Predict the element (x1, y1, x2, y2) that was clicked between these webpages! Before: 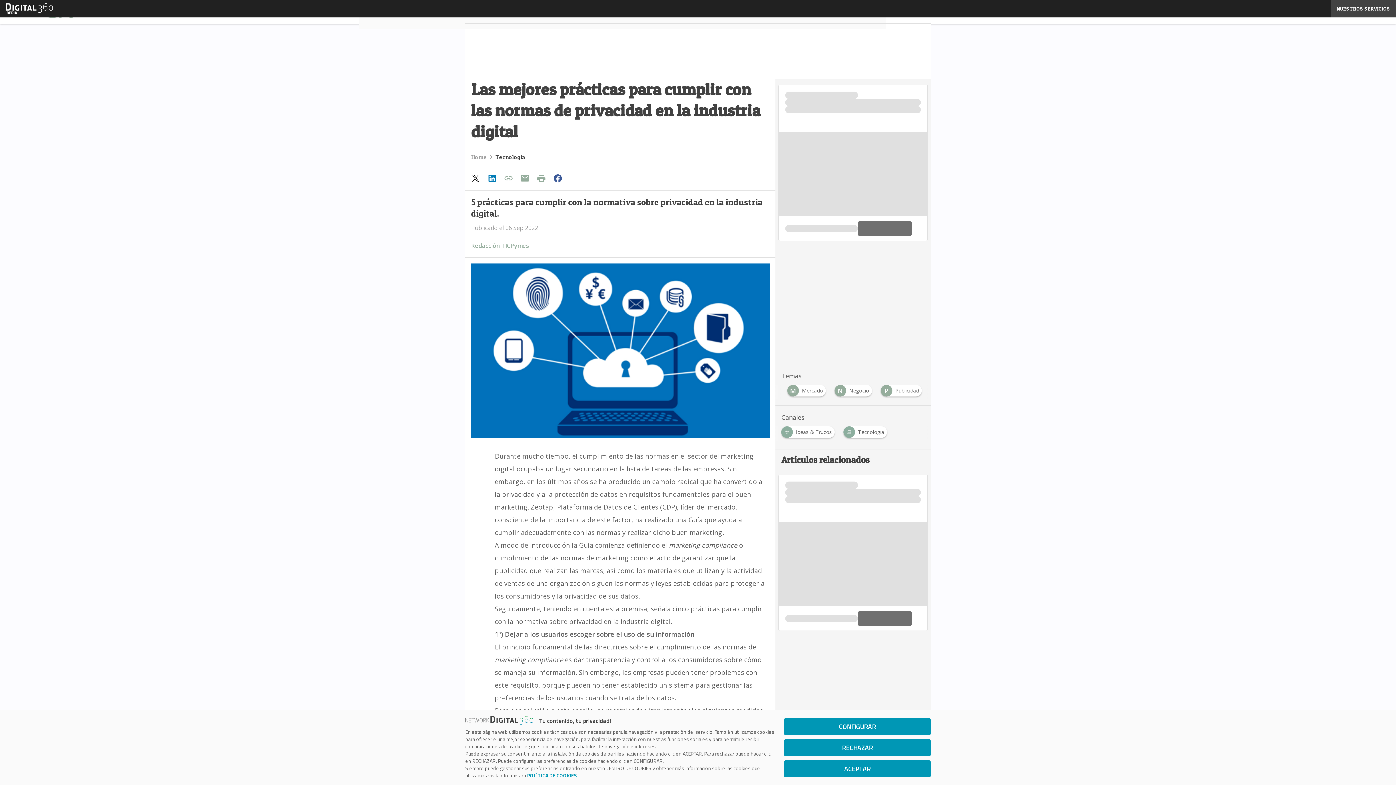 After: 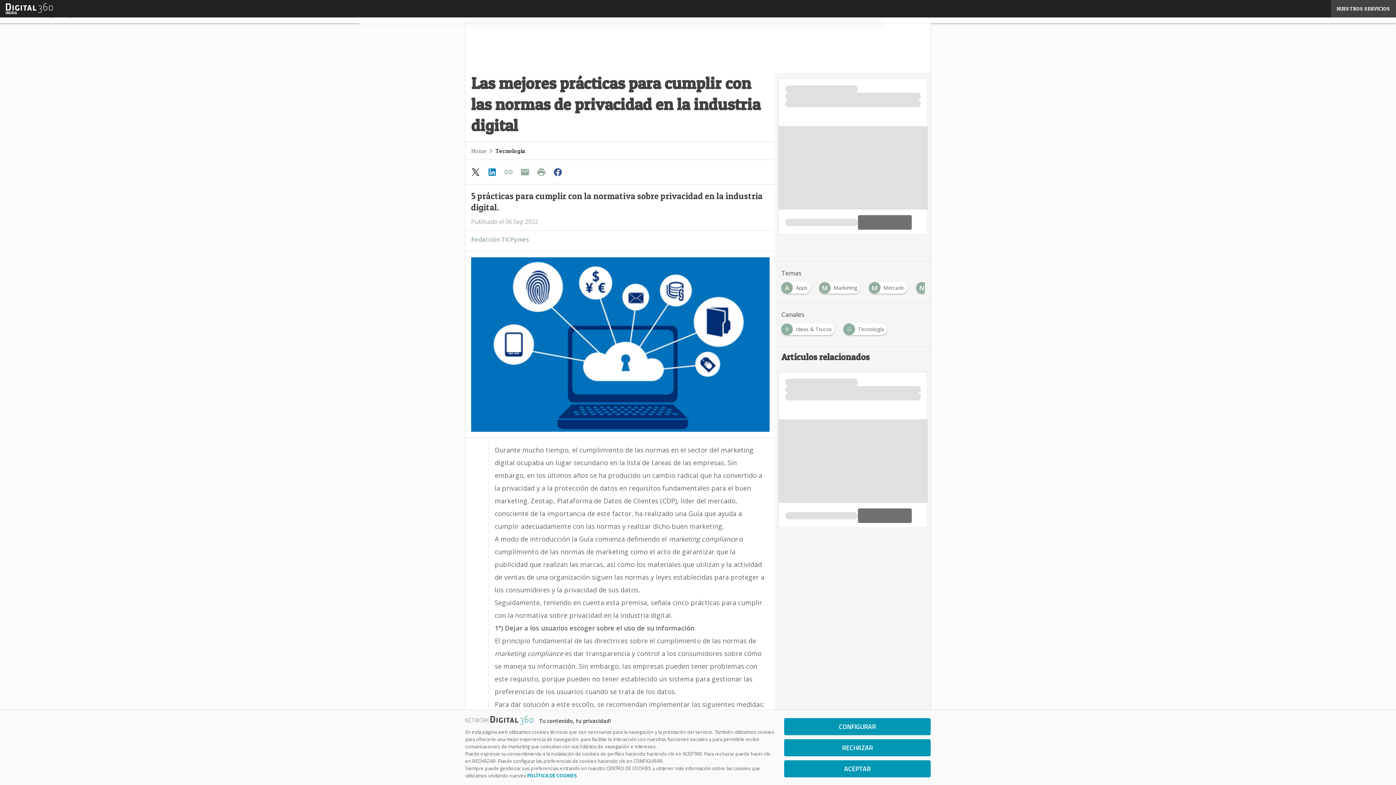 Action: bbox: (550, 171, 566, 185)